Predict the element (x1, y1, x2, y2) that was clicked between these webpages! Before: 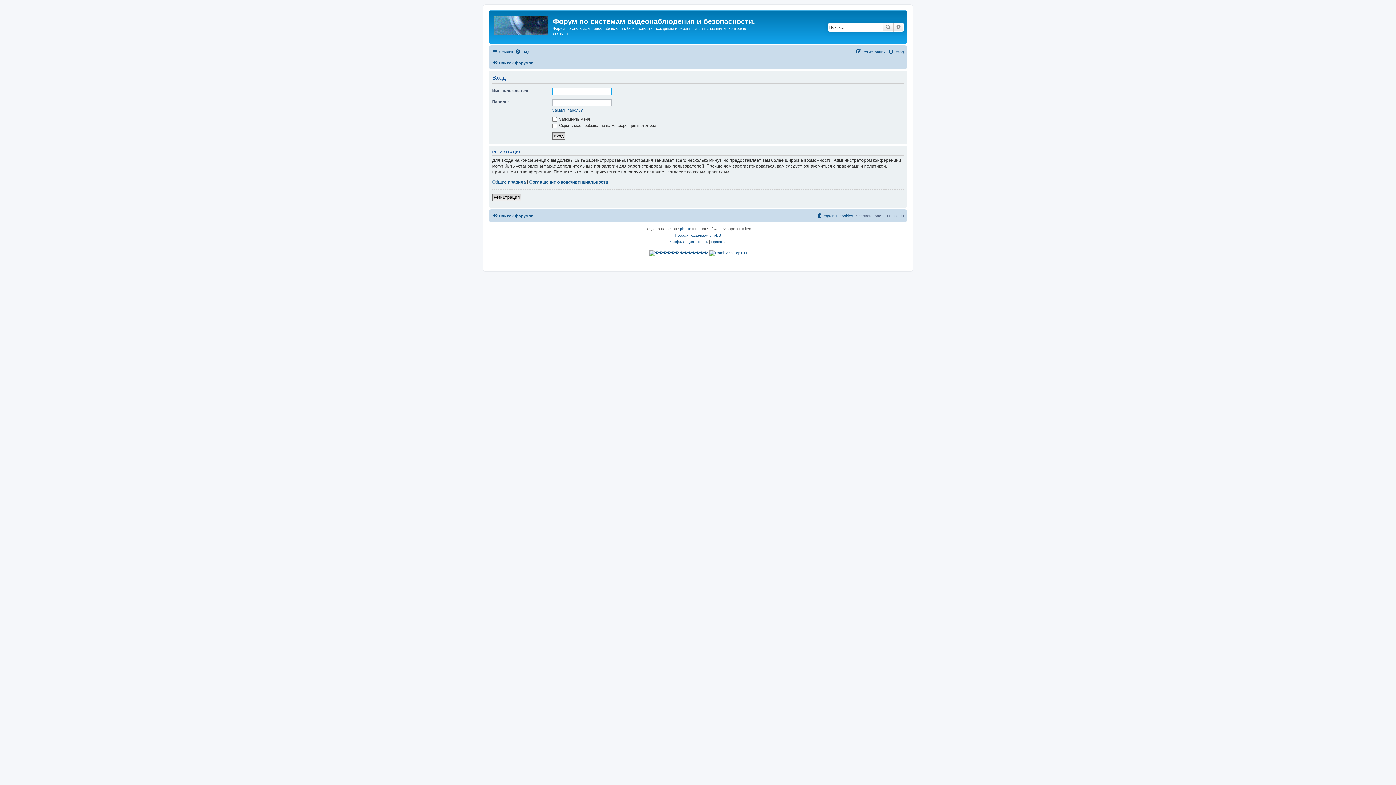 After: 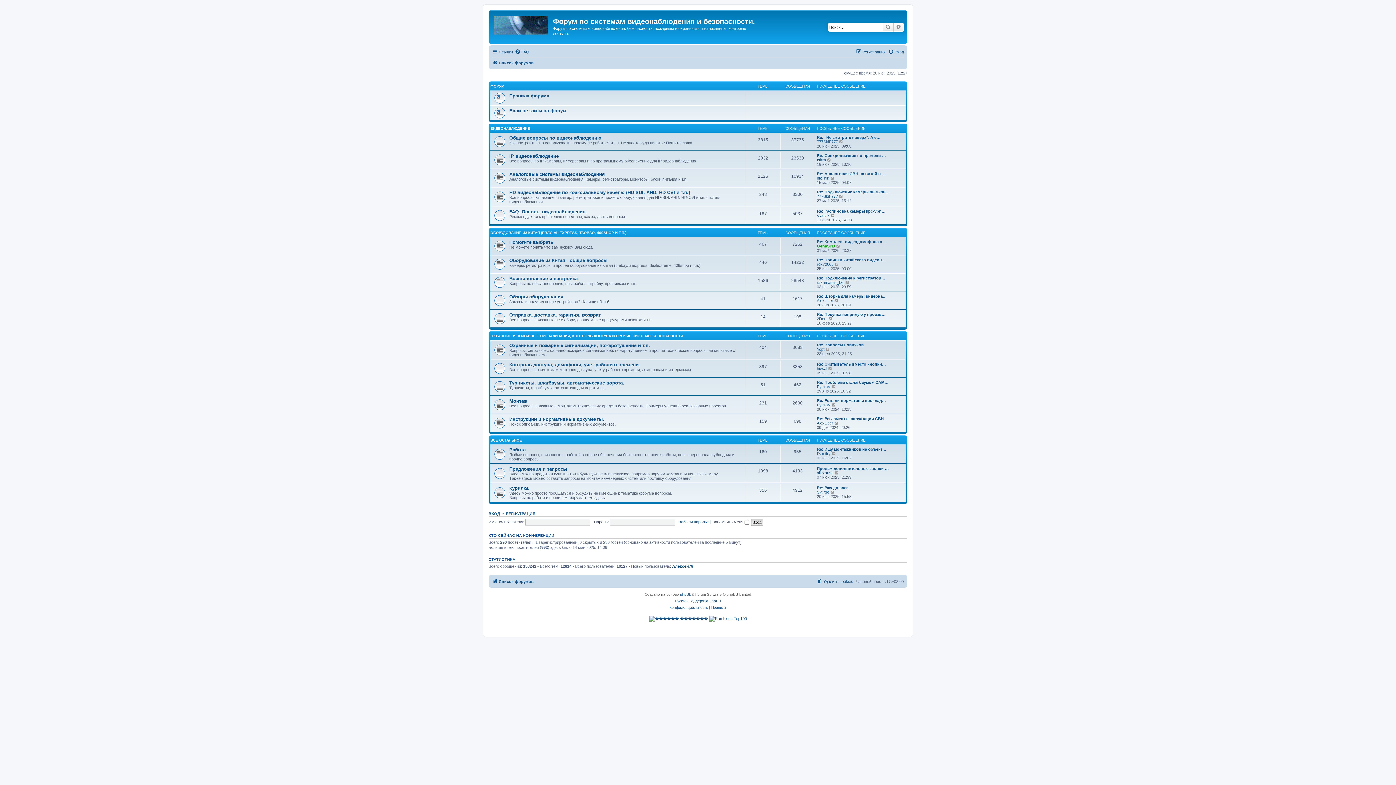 Action: bbox: (492, 58, 533, 67) label: Список форумов